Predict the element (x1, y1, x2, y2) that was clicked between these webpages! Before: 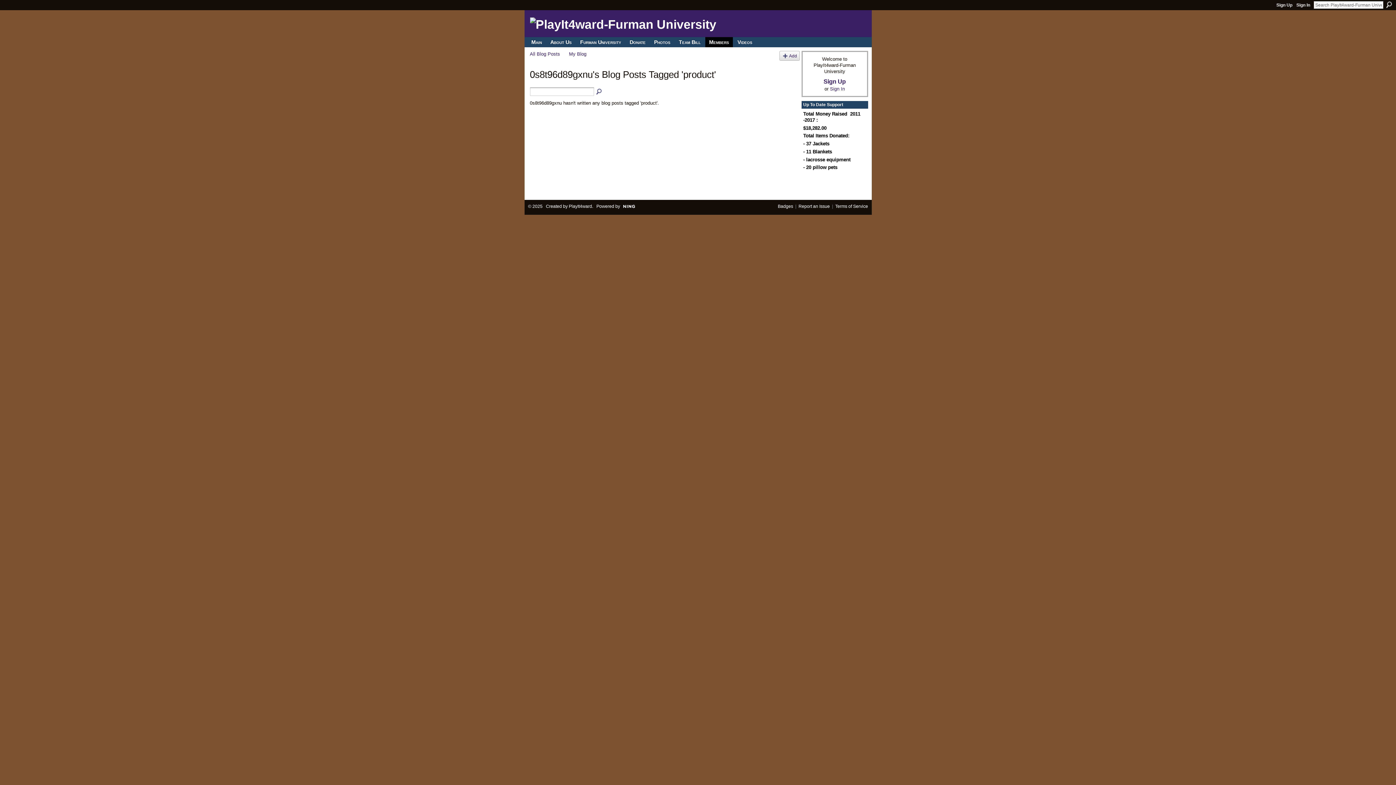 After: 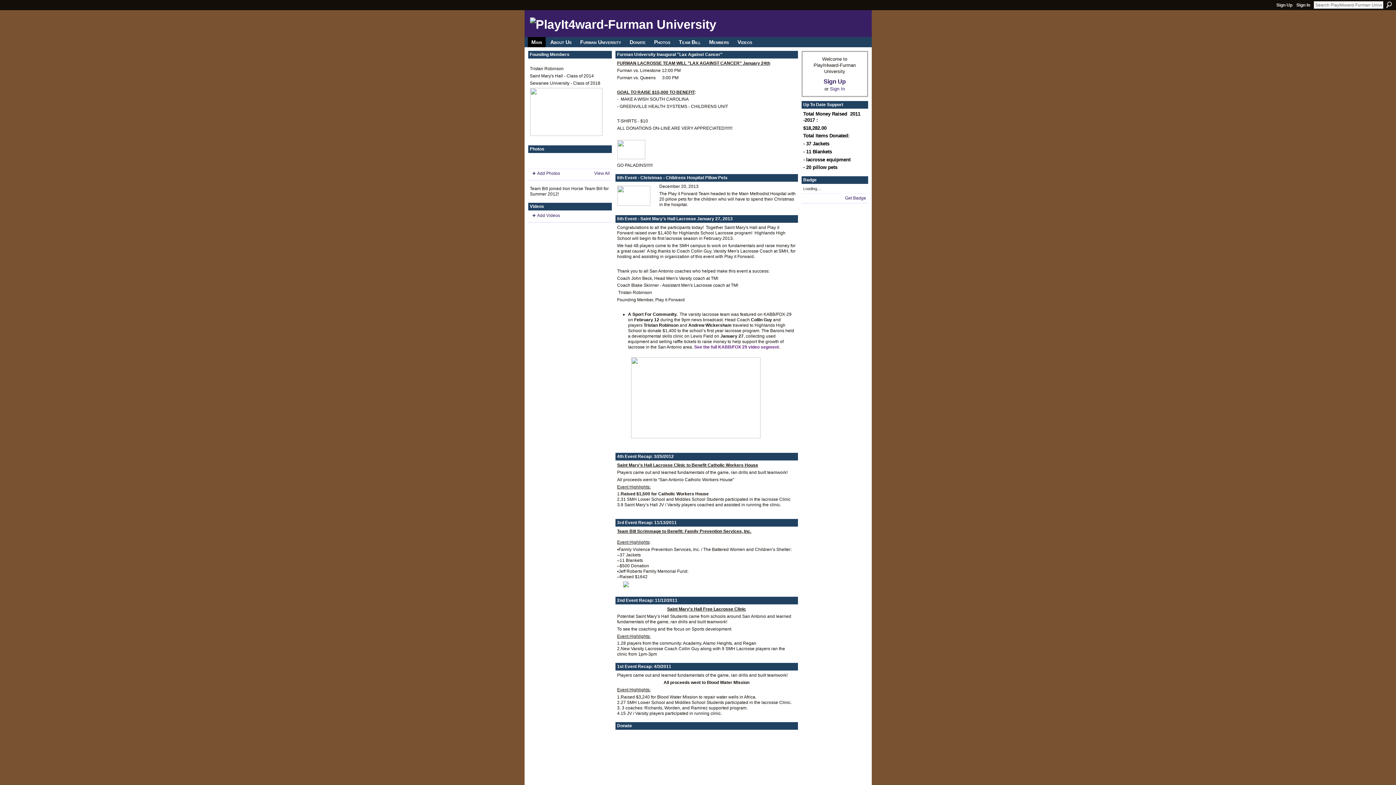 Action: bbox: (530, 17, 716, 31)